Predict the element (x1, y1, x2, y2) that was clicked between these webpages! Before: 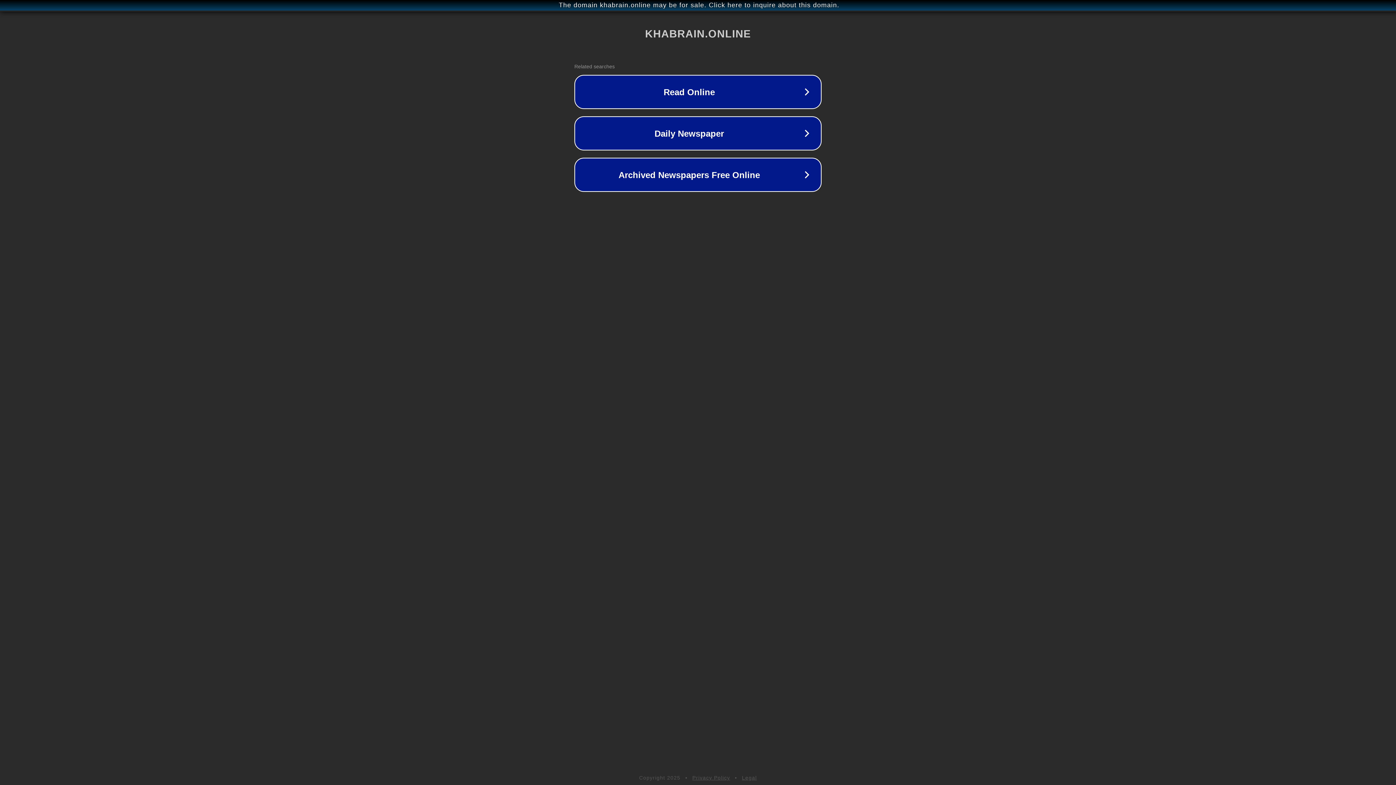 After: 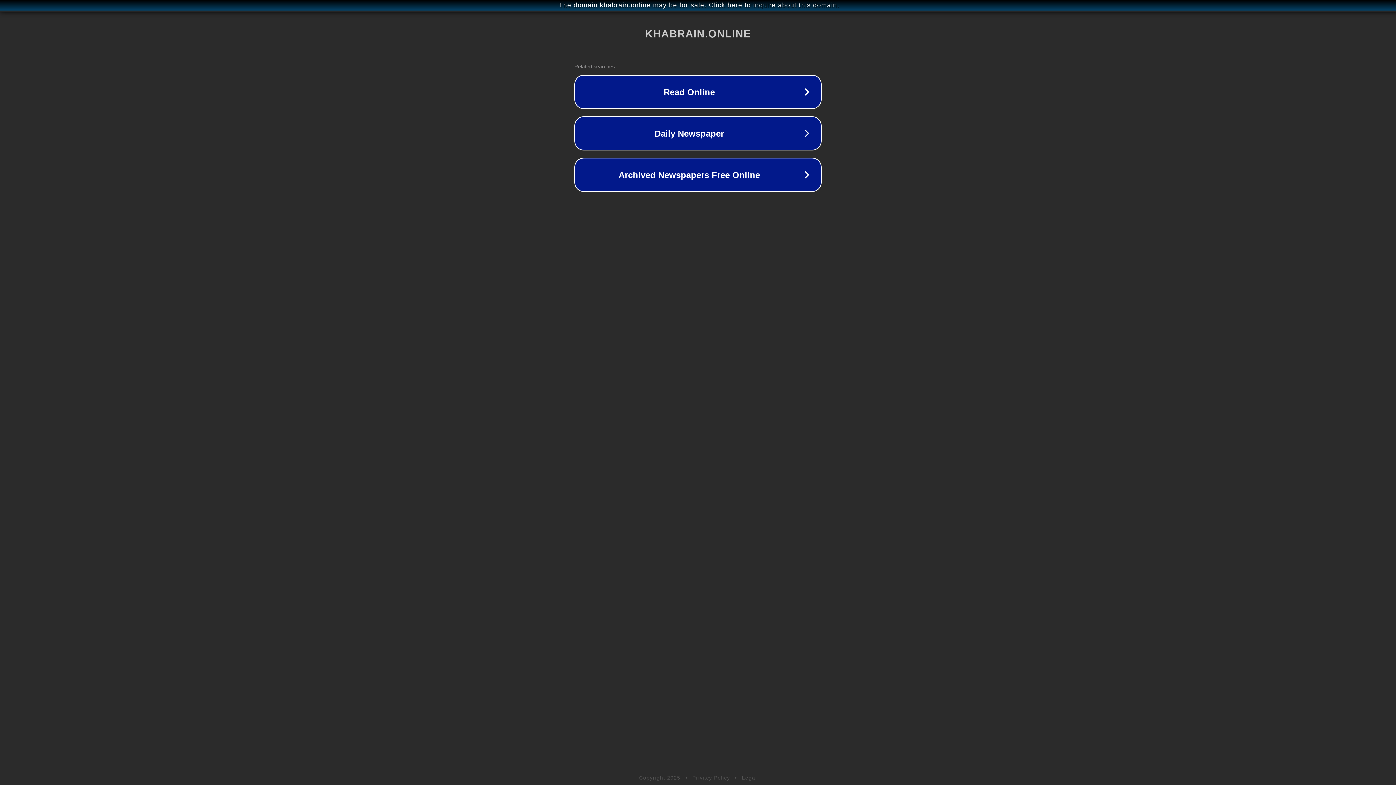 Action: bbox: (692, 775, 730, 781) label: Privacy Policy